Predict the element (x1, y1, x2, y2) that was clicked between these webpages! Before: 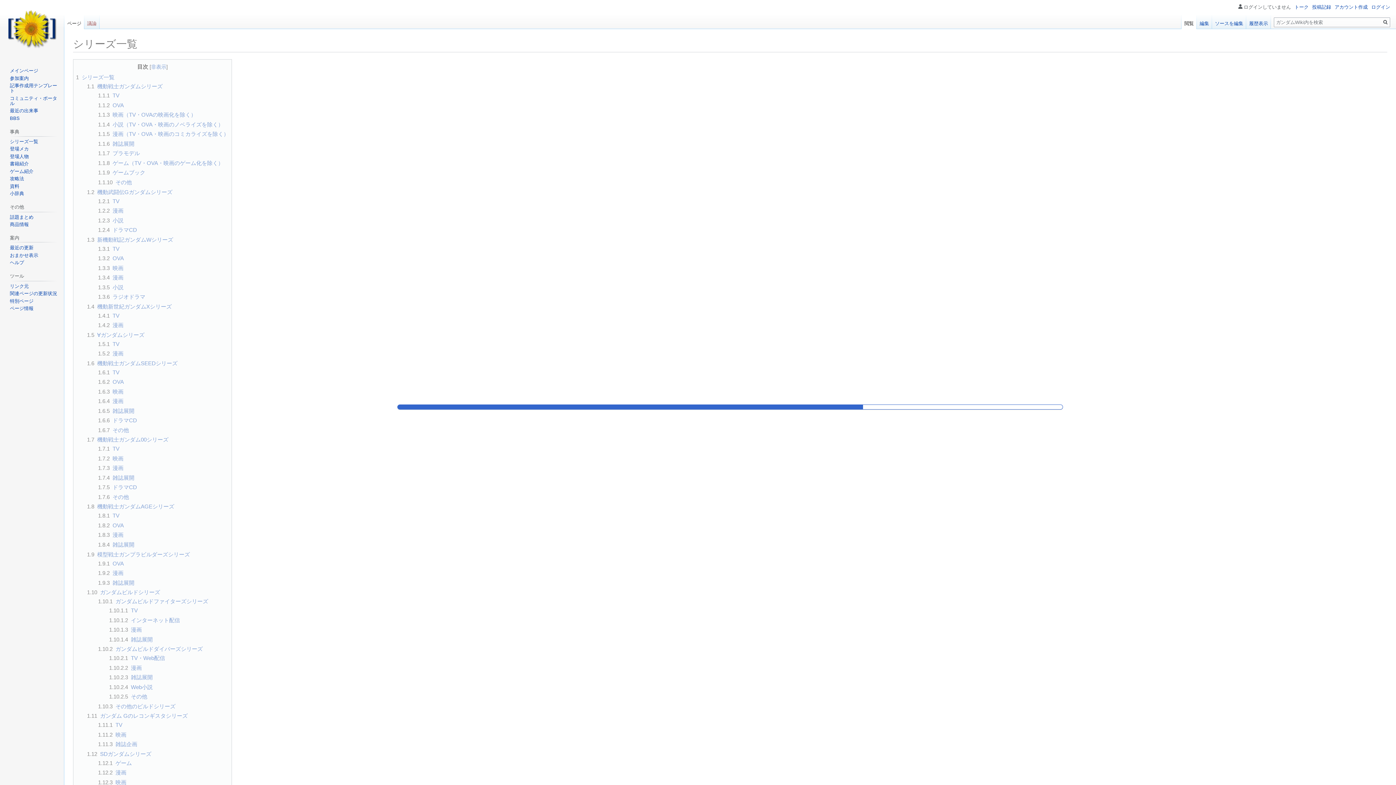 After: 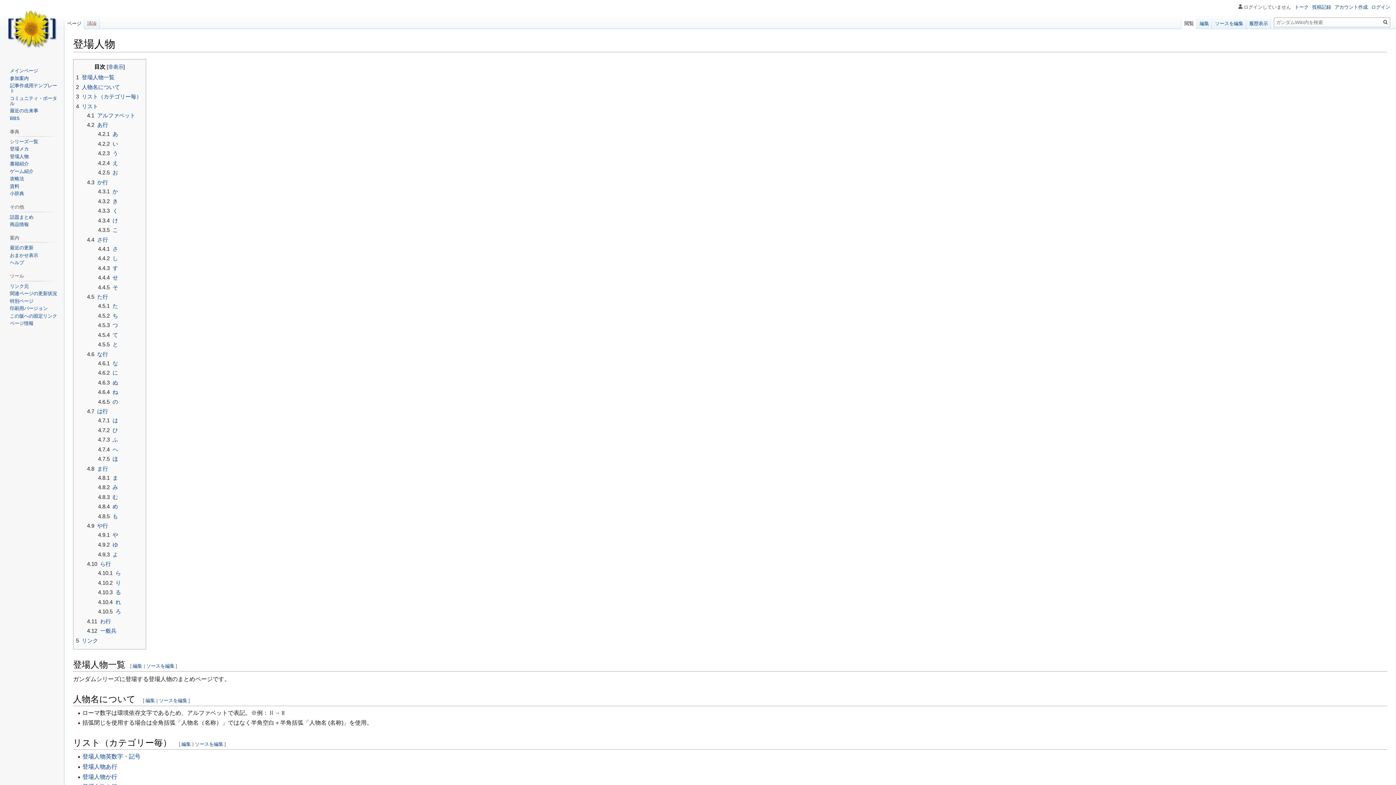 Action: bbox: (9, 153, 28, 159) label: 登場人物